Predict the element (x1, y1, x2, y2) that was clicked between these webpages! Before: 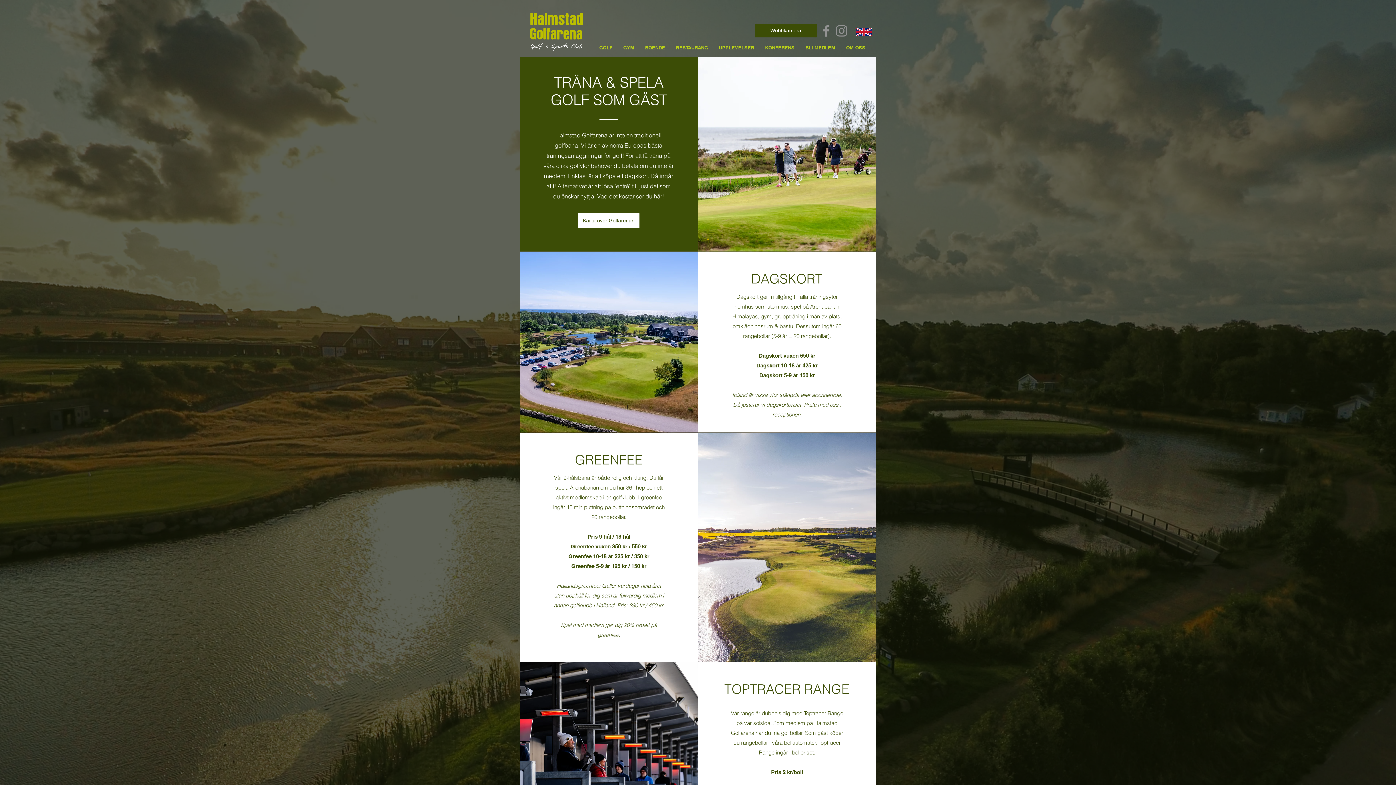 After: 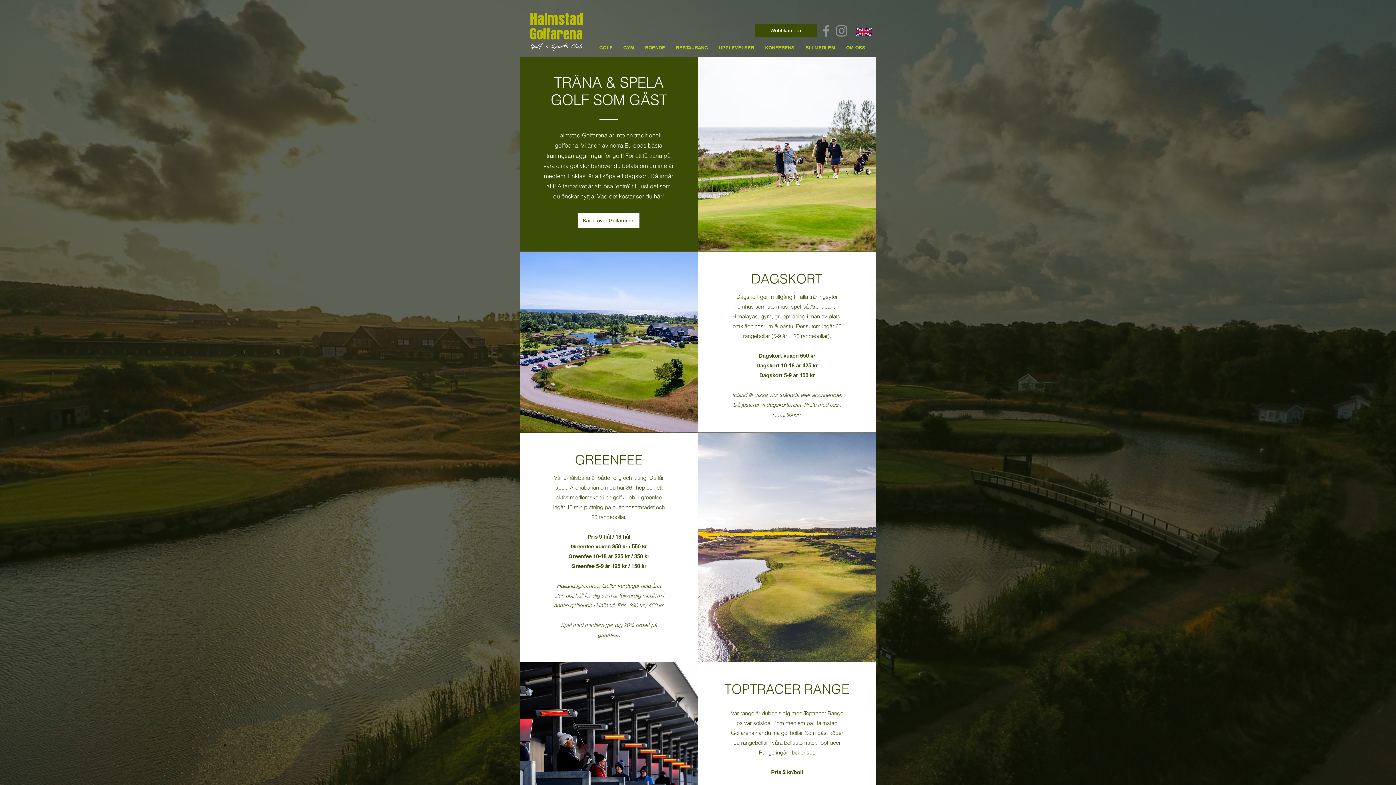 Action: bbox: (670, 38, 713, 56) label: RESTAURANG